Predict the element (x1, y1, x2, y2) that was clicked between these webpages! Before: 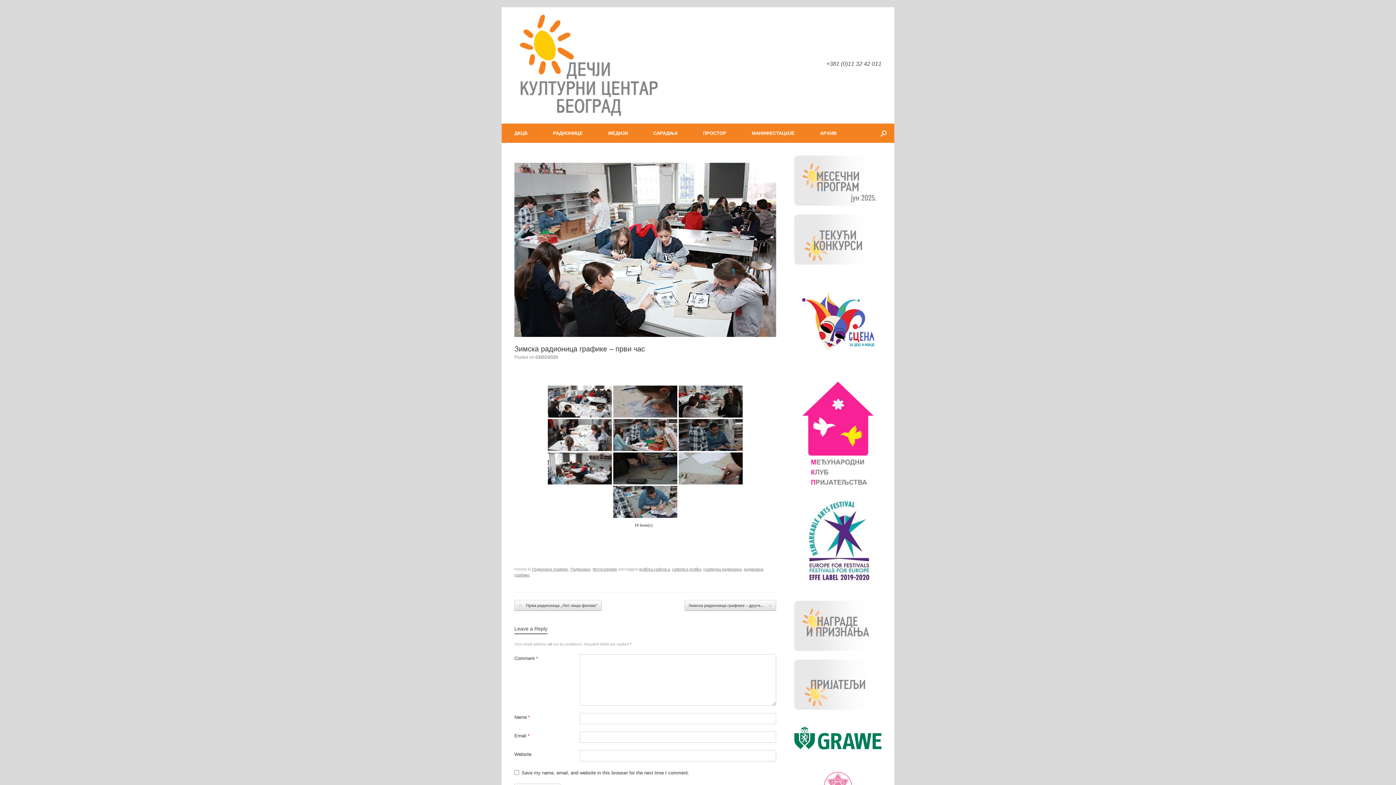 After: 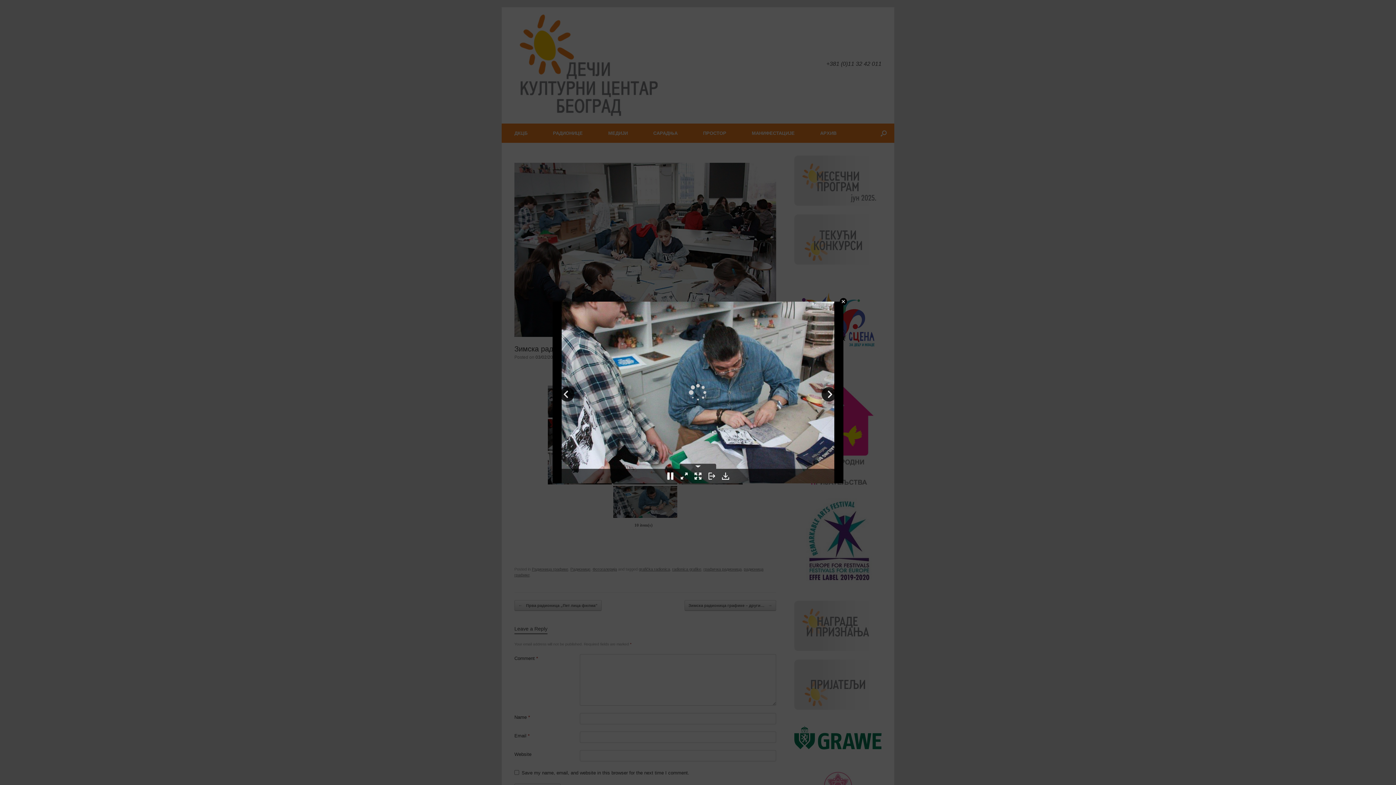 Action: bbox: (547, 452, 611, 484)